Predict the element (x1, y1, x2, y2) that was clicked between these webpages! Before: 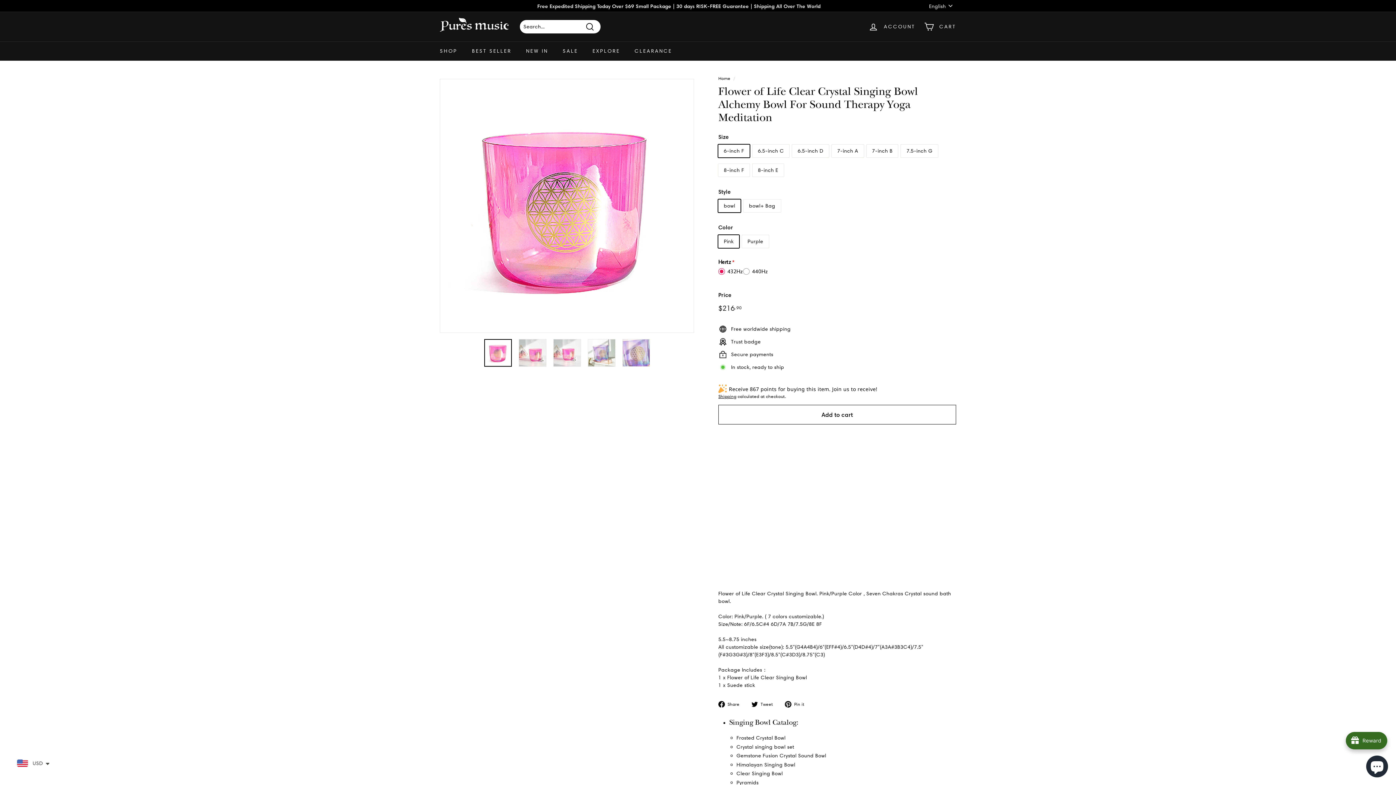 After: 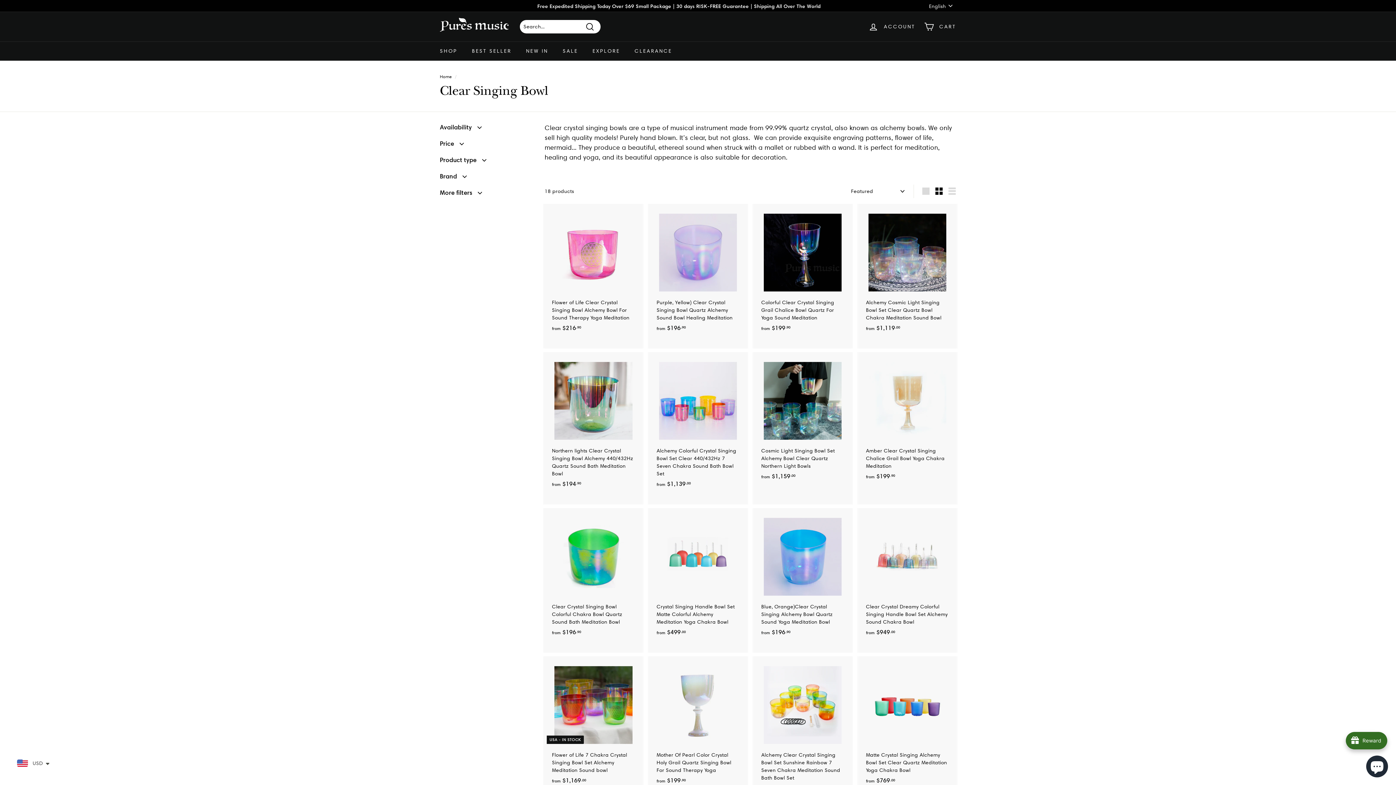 Action: label: Clear Singing Bowl bbox: (736, 770, 783, 777)